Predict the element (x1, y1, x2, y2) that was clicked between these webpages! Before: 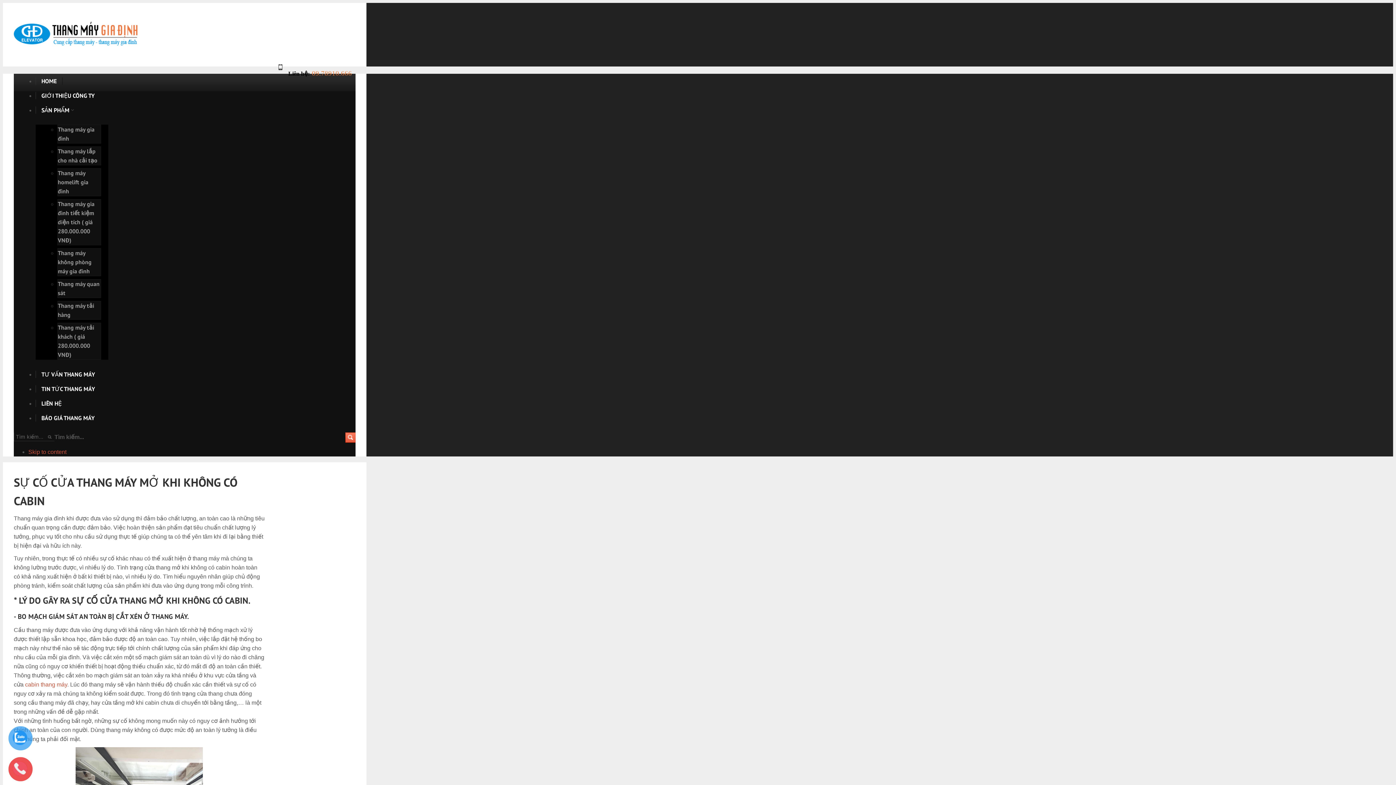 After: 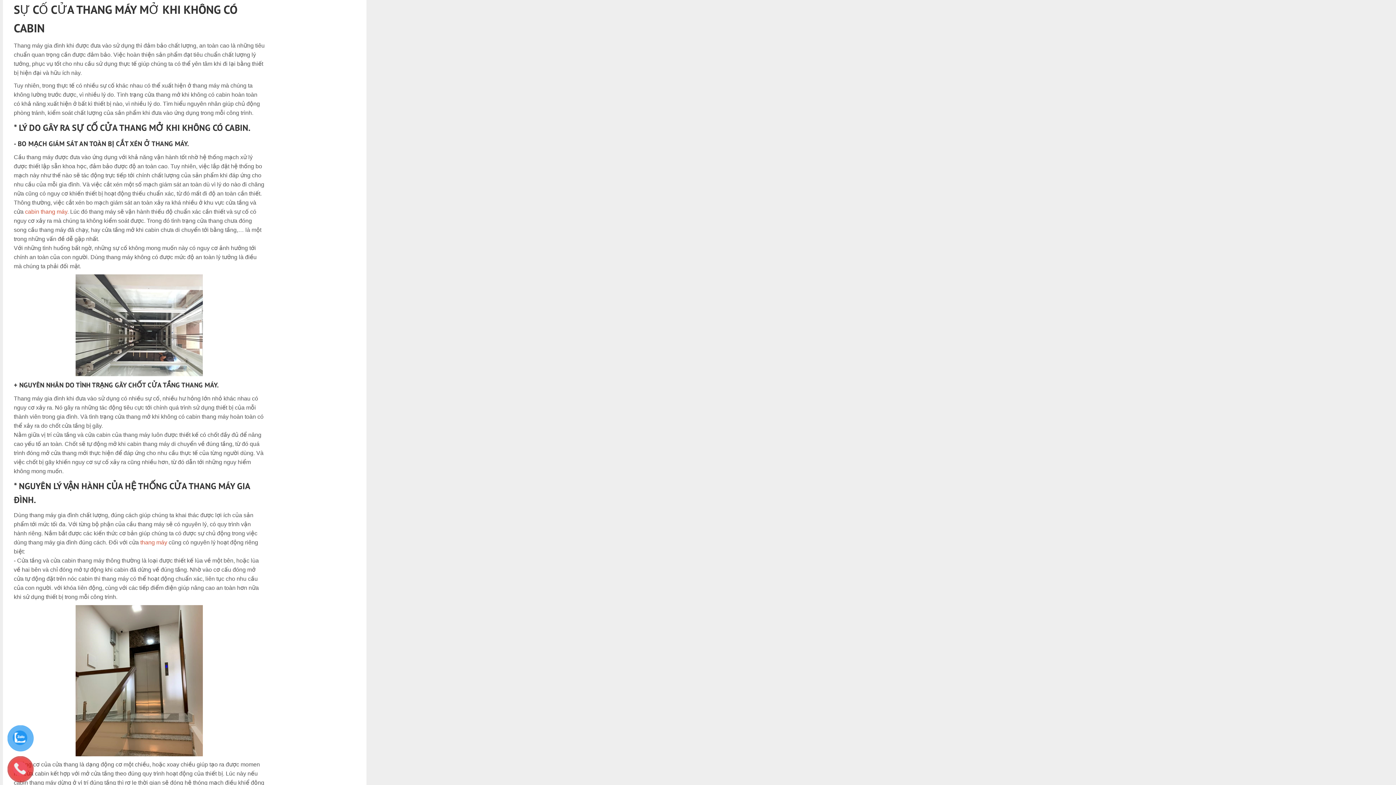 Action: bbox: (28, 448, 66, 455) label: Skip to content